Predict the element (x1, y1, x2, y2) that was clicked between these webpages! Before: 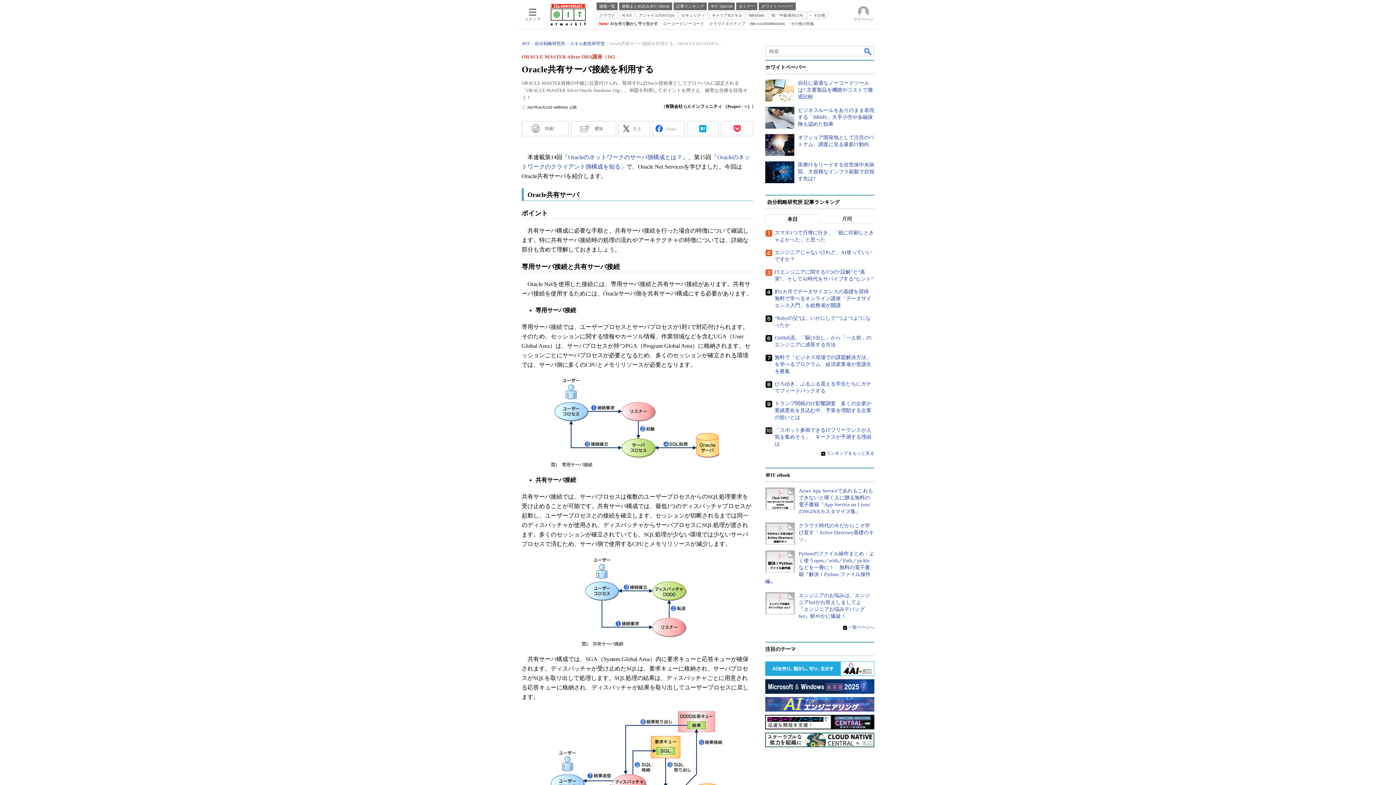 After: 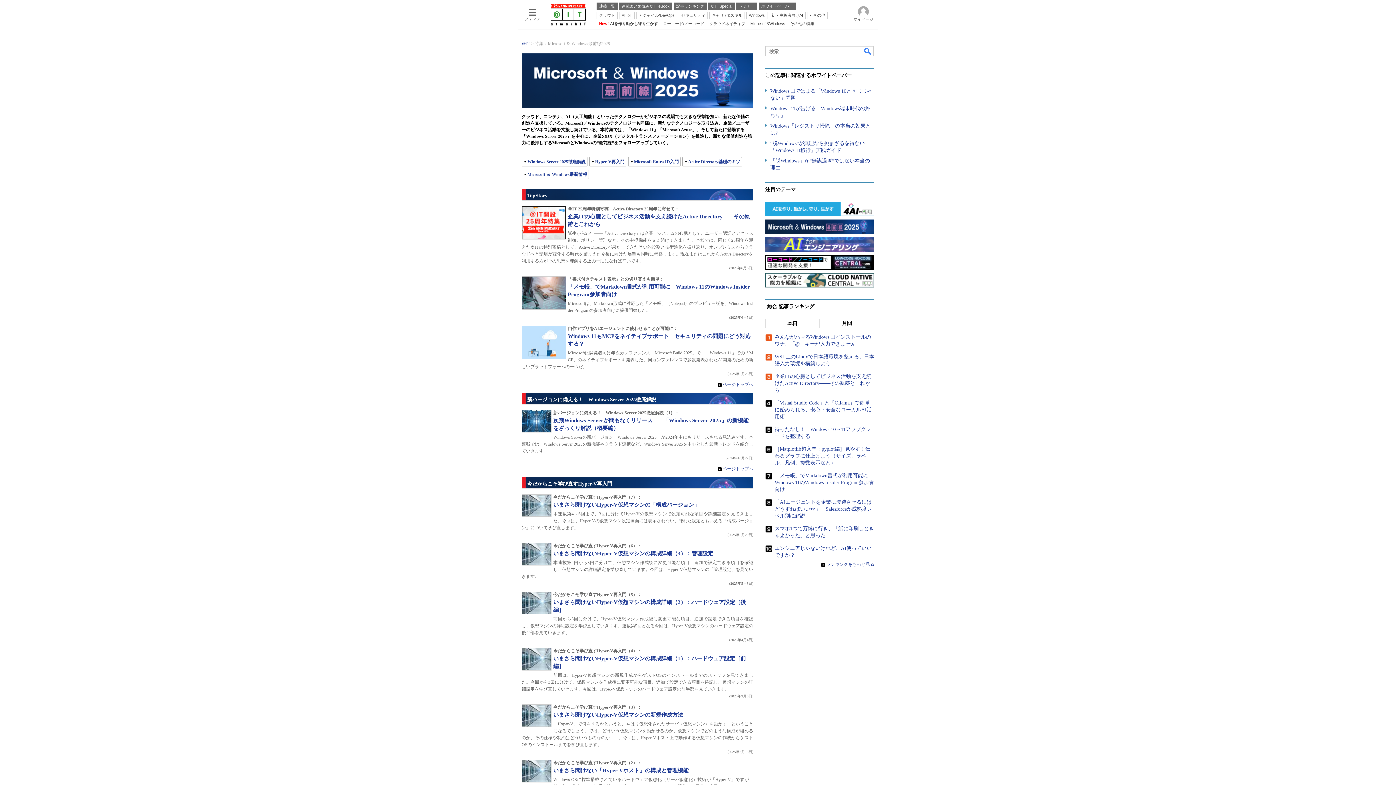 Action: bbox: (748, 20, 785, 26) label: Microsoft&Windows